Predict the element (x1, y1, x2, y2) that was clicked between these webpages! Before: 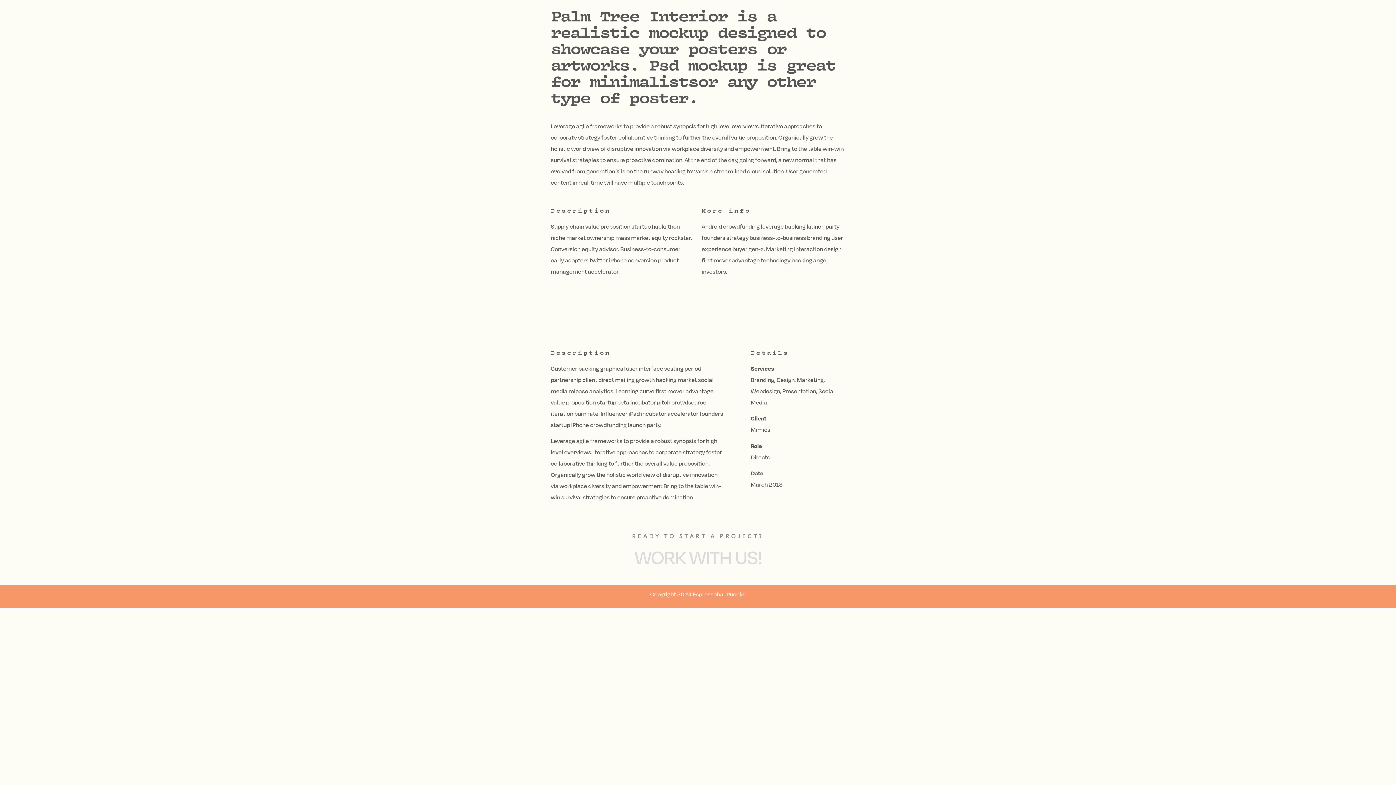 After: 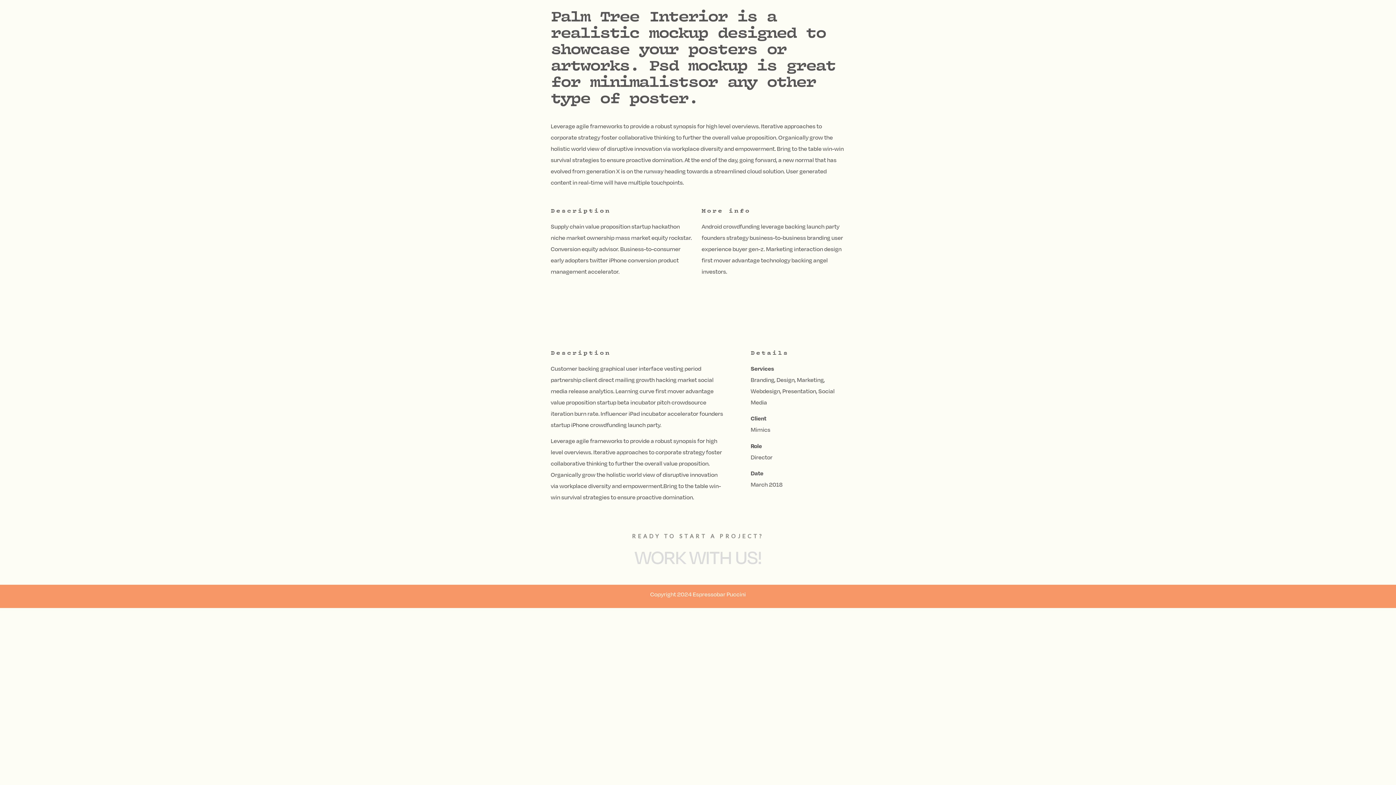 Action: bbox: (634, 543, 761, 569) label: WORK WITH US!